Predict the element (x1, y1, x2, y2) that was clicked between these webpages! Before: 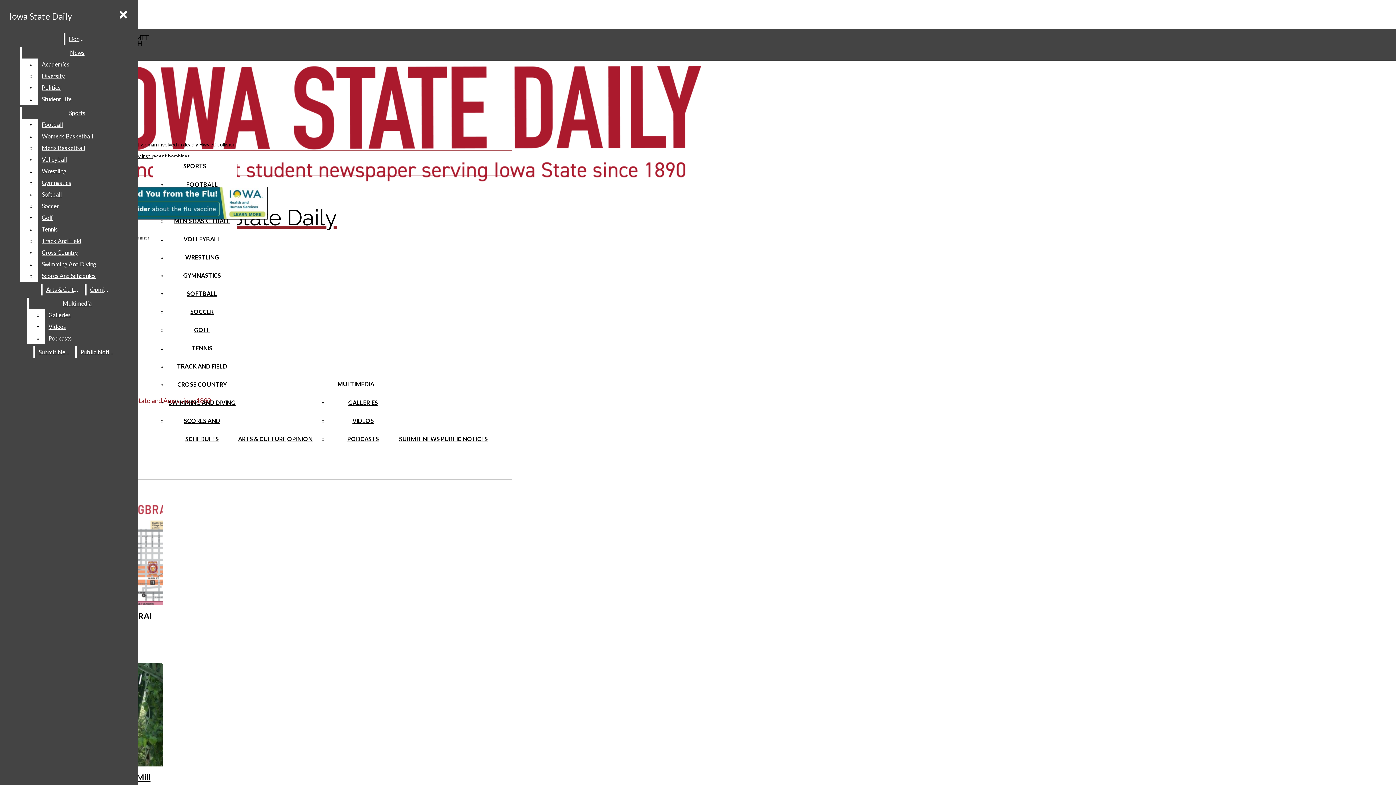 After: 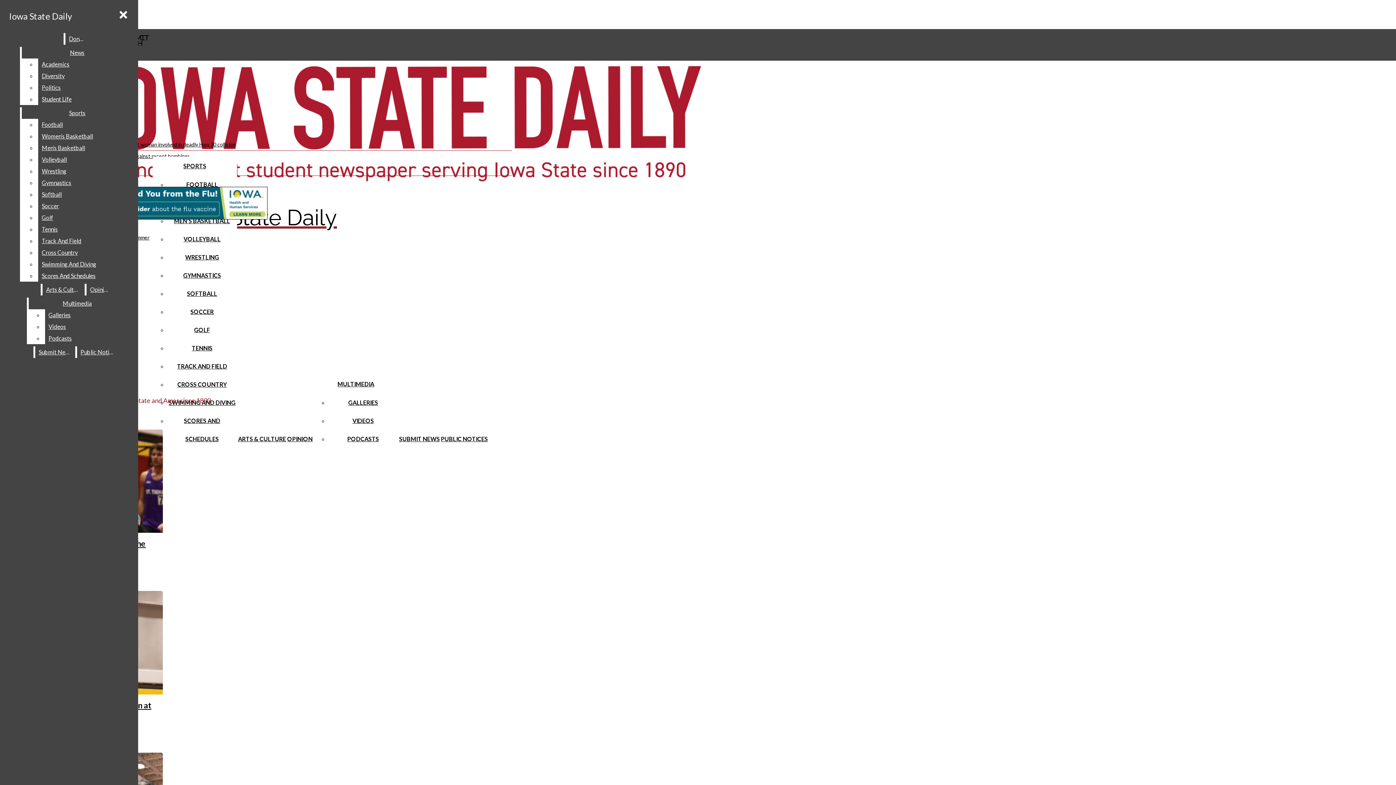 Action: label: TRACK AND FIELD bbox: (177, 362, 227, 369)